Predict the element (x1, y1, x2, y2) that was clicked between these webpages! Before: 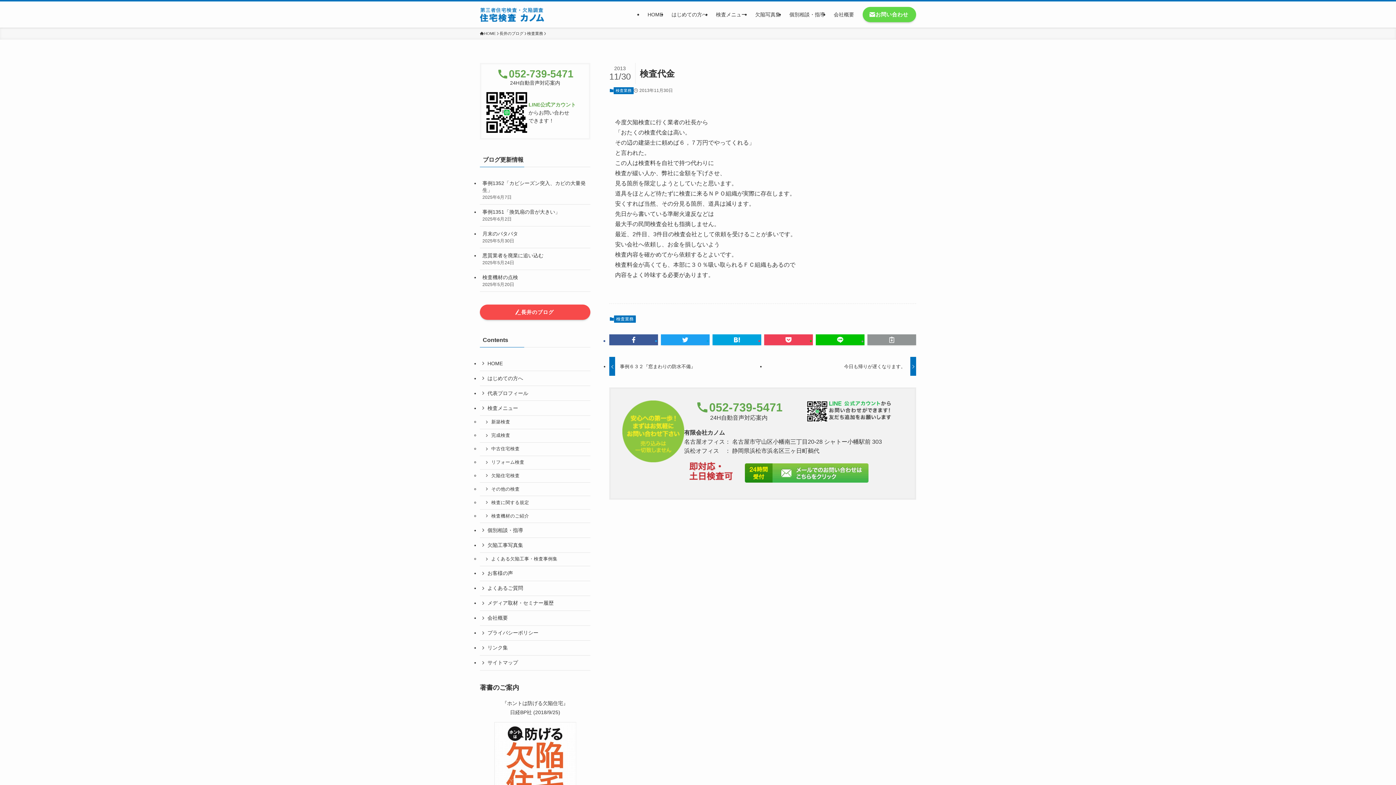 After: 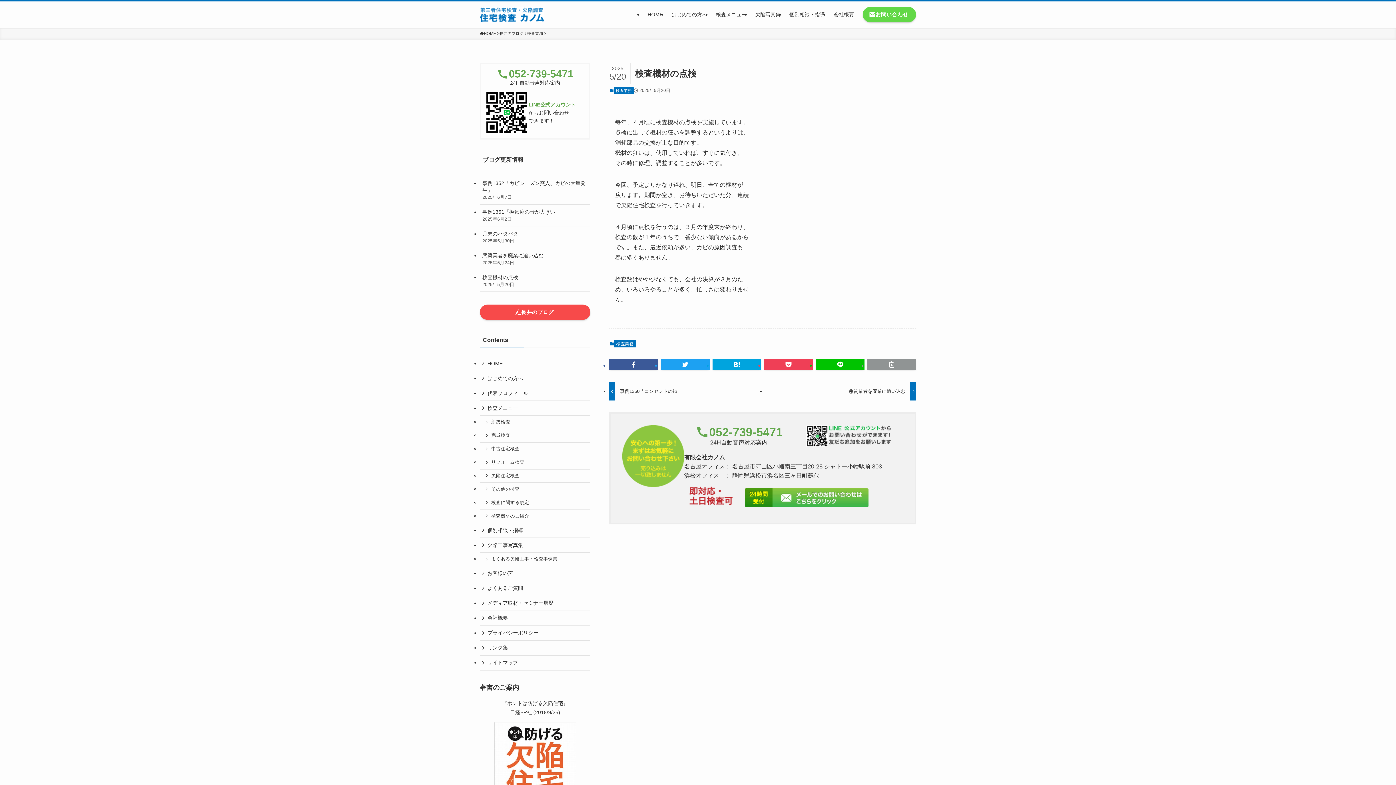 Action: bbox: (480, 270, 590, 291) label: 検査機材の点検
2025年5月20日